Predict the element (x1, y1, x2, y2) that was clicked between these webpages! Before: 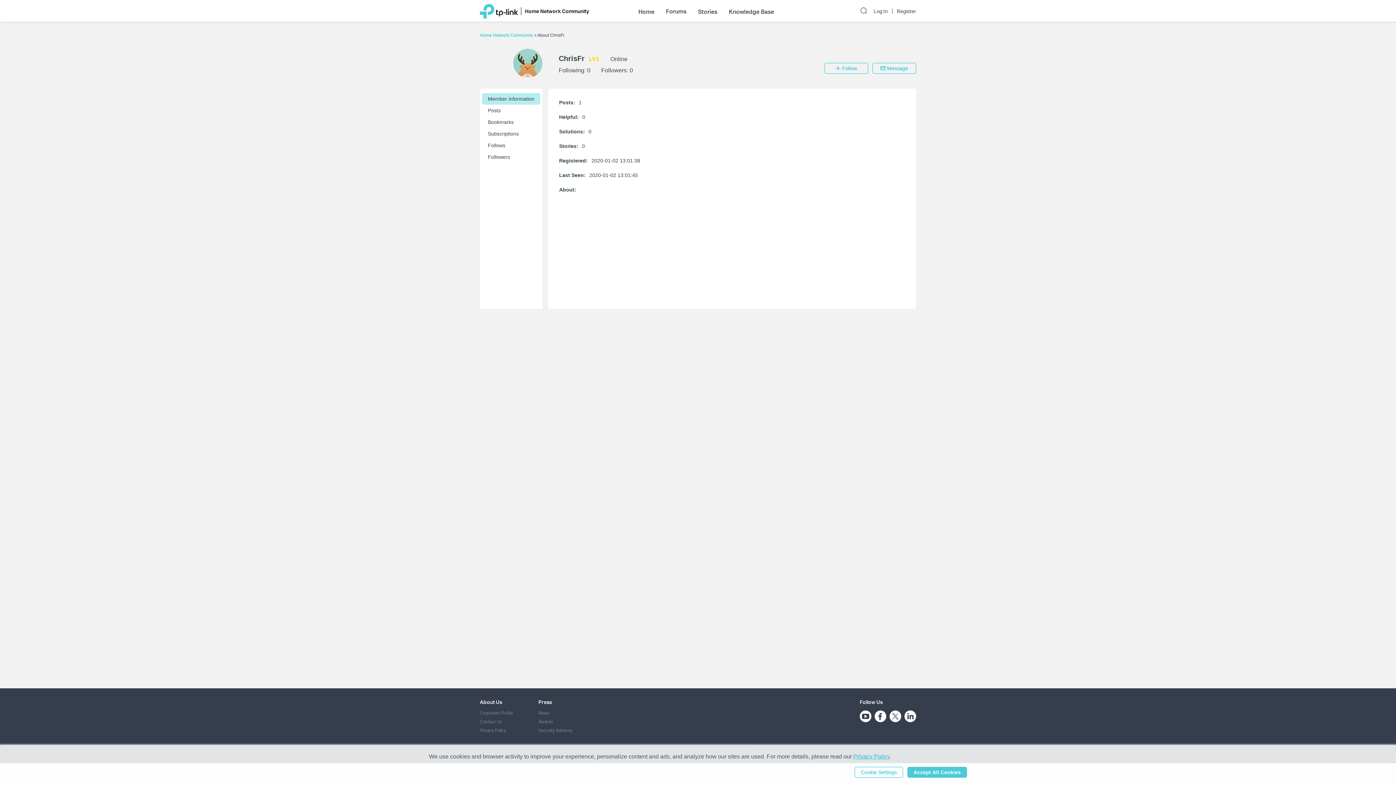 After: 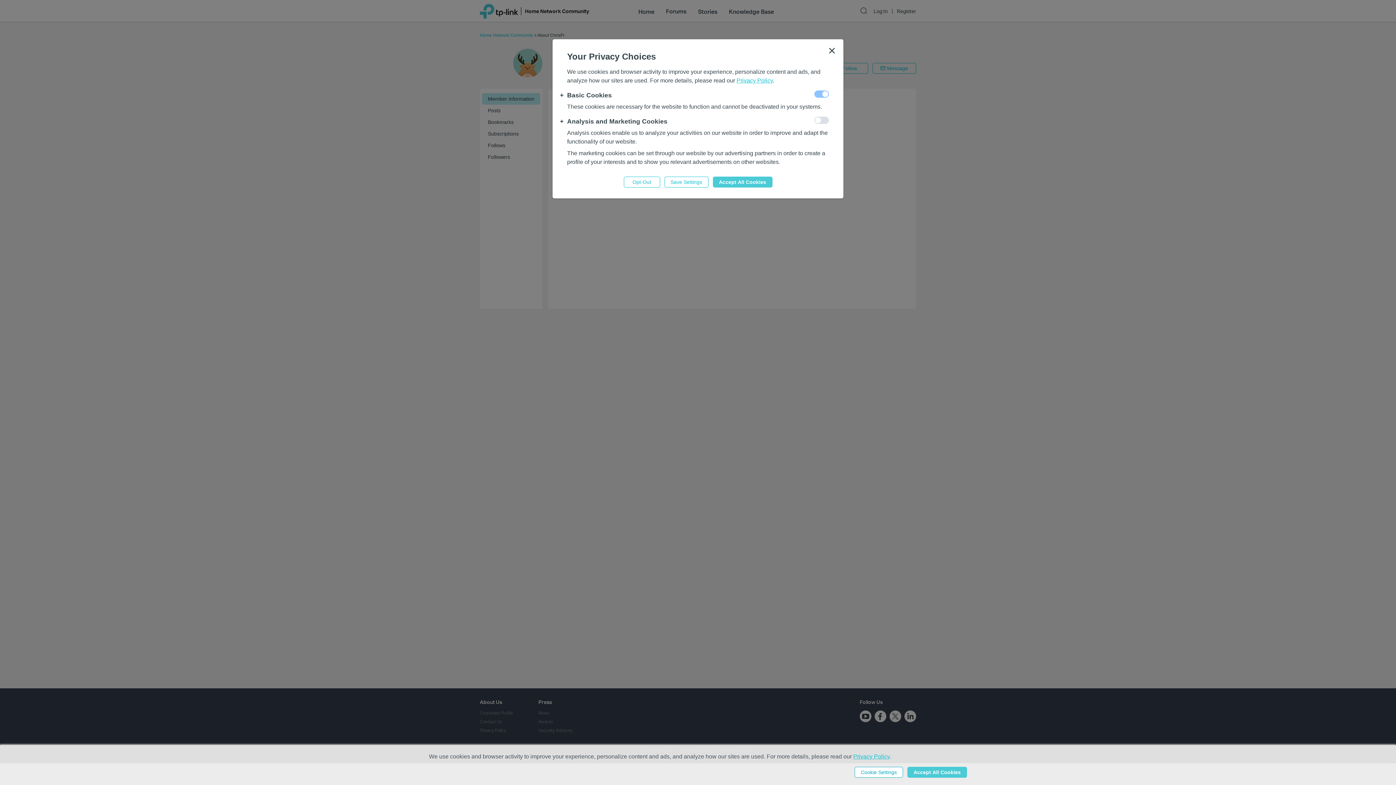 Action: label: Cookie Settings bbox: (854, 767, 903, 778)